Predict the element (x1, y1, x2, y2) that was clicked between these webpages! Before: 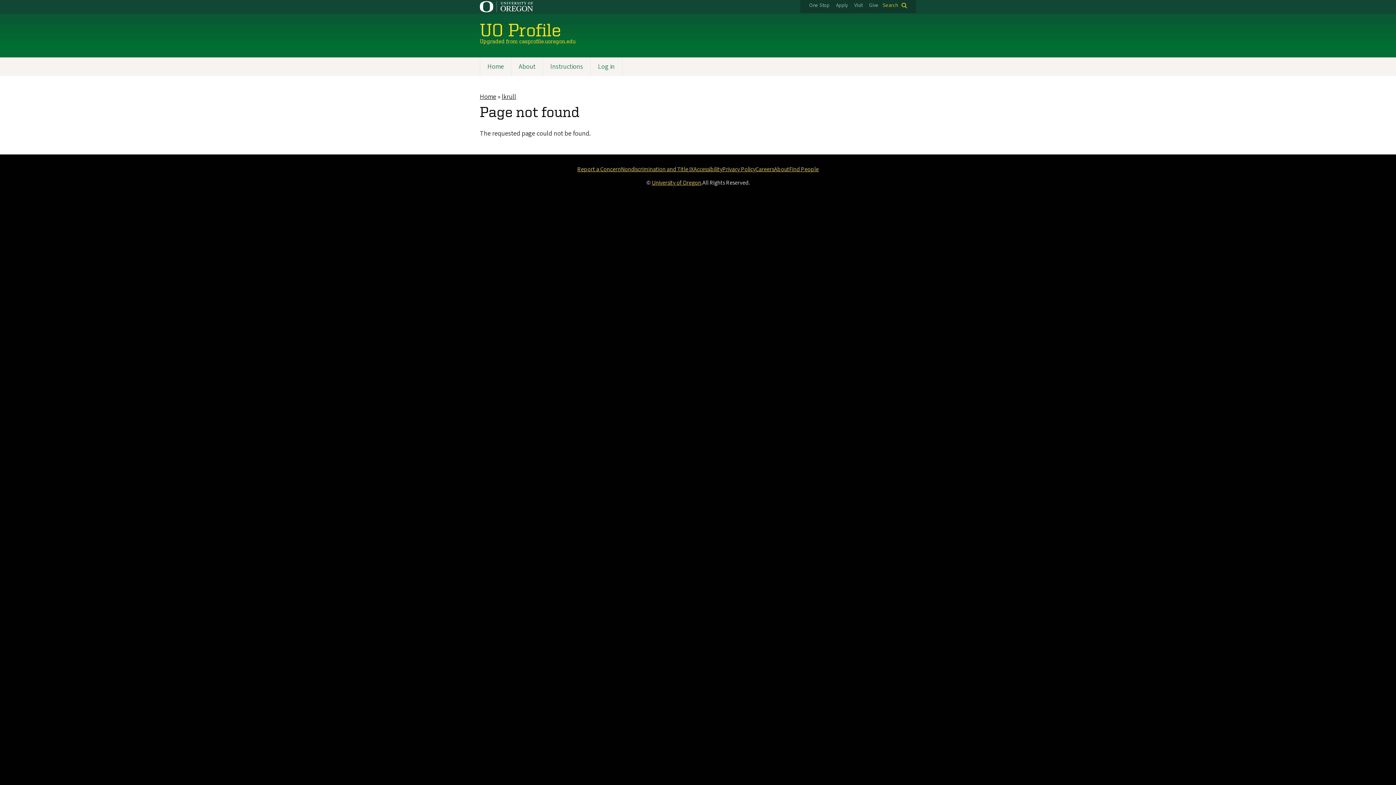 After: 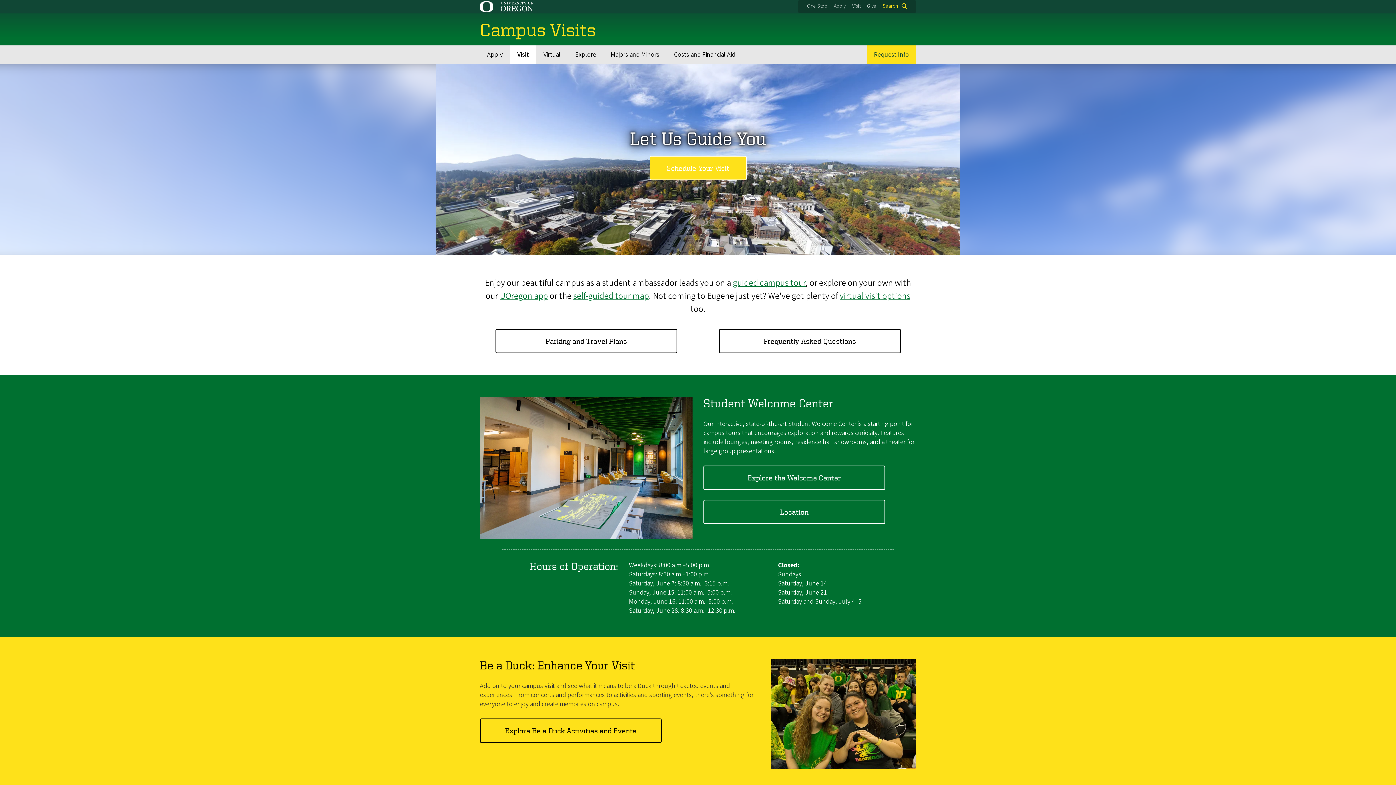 Action: bbox: (854, 1, 862, 9) label: Visit